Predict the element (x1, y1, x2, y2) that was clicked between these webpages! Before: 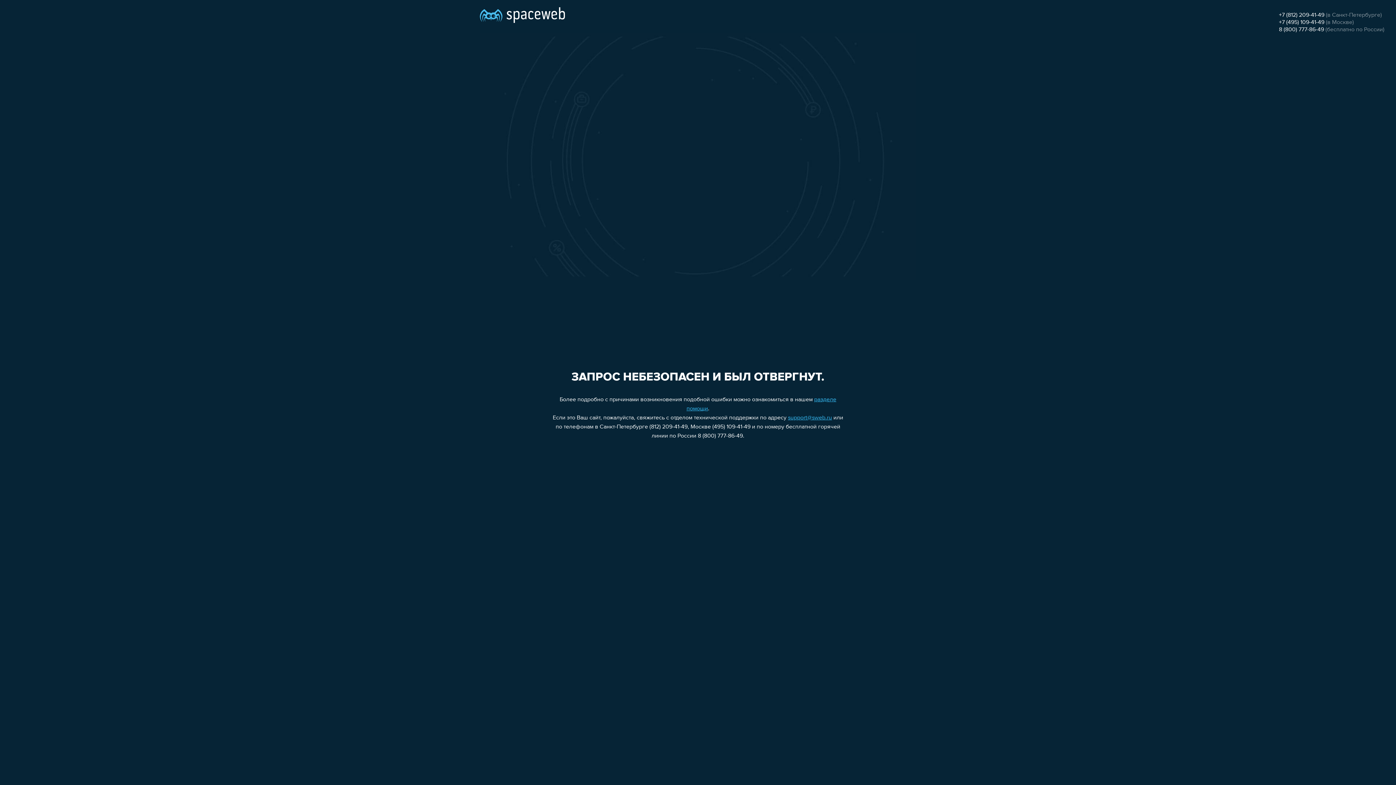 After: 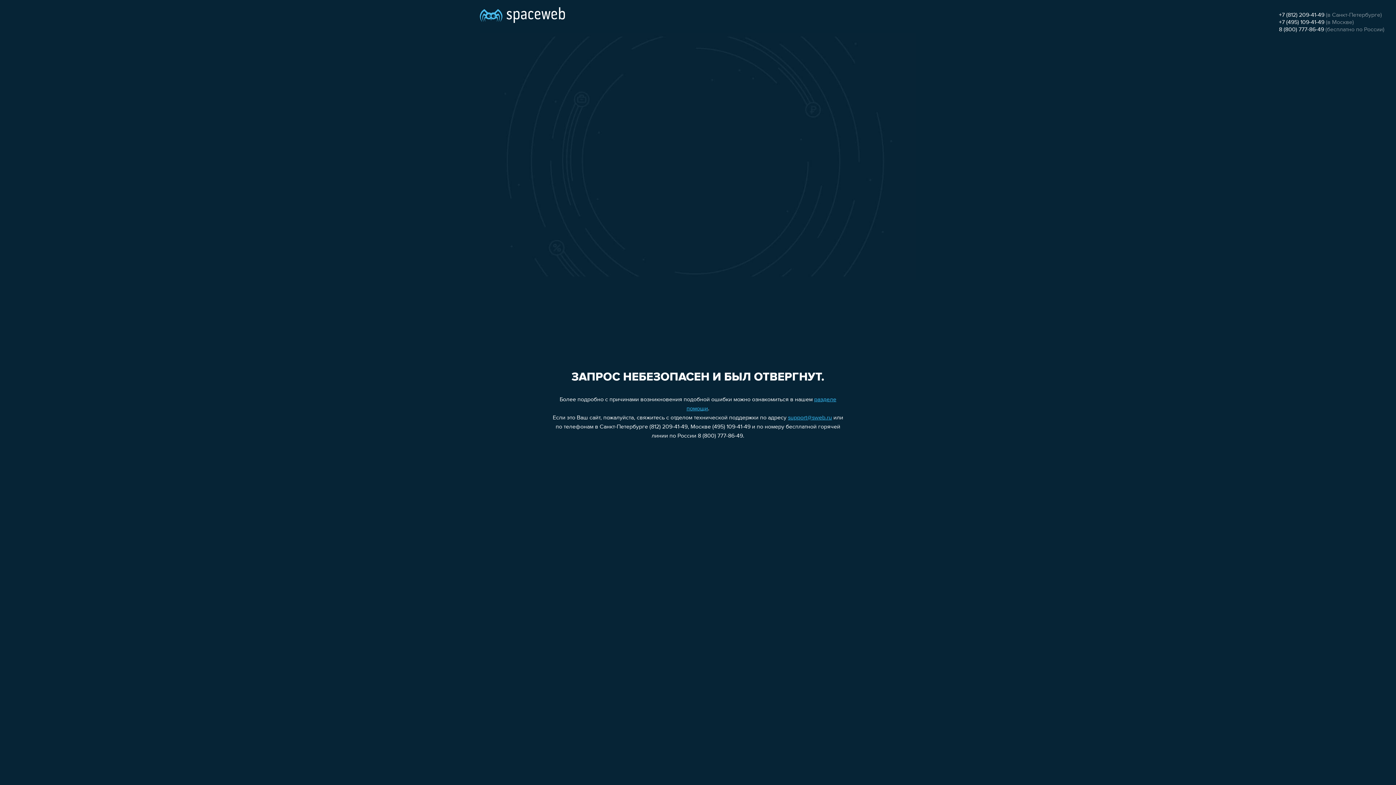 Action: label: +7 (812) 209-41-49 bbox: (1279, 12, 1324, 18)